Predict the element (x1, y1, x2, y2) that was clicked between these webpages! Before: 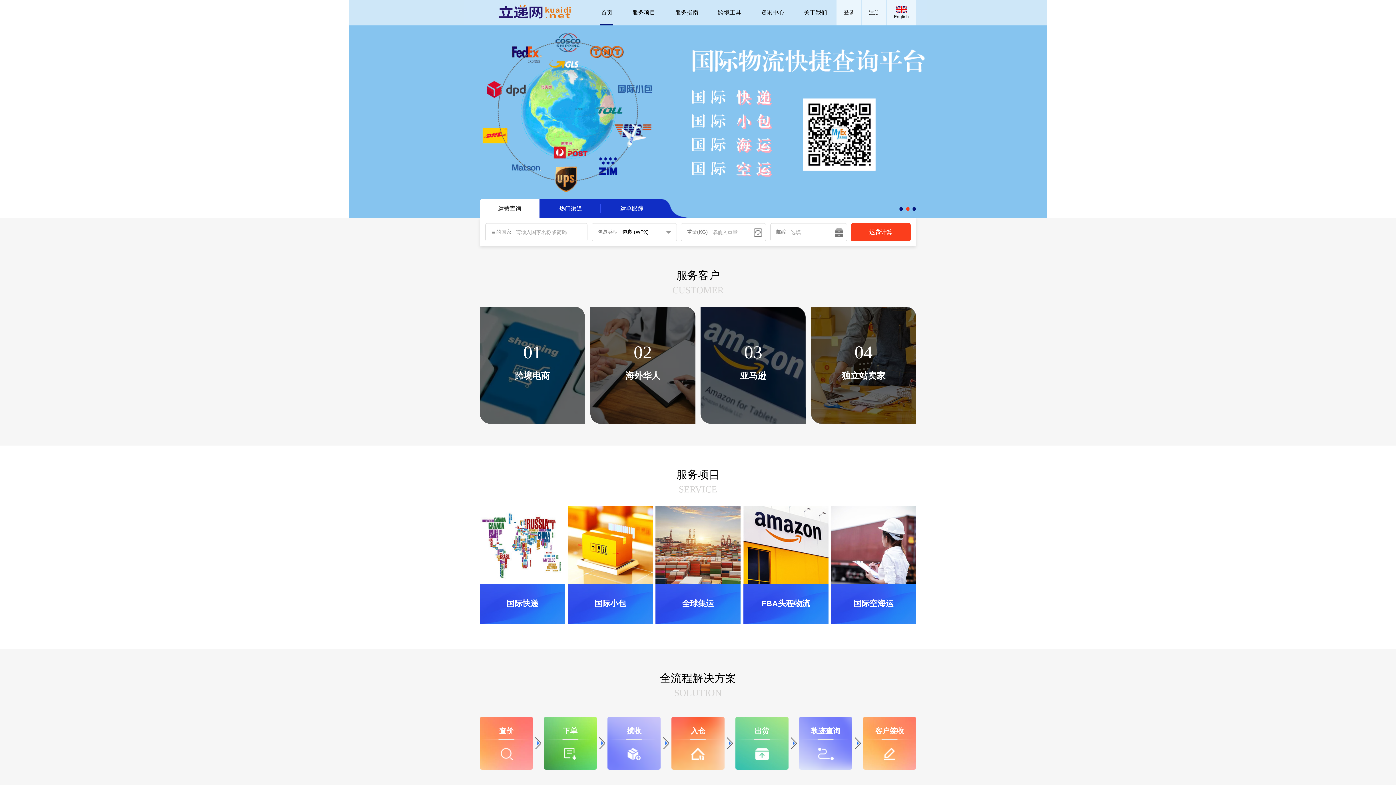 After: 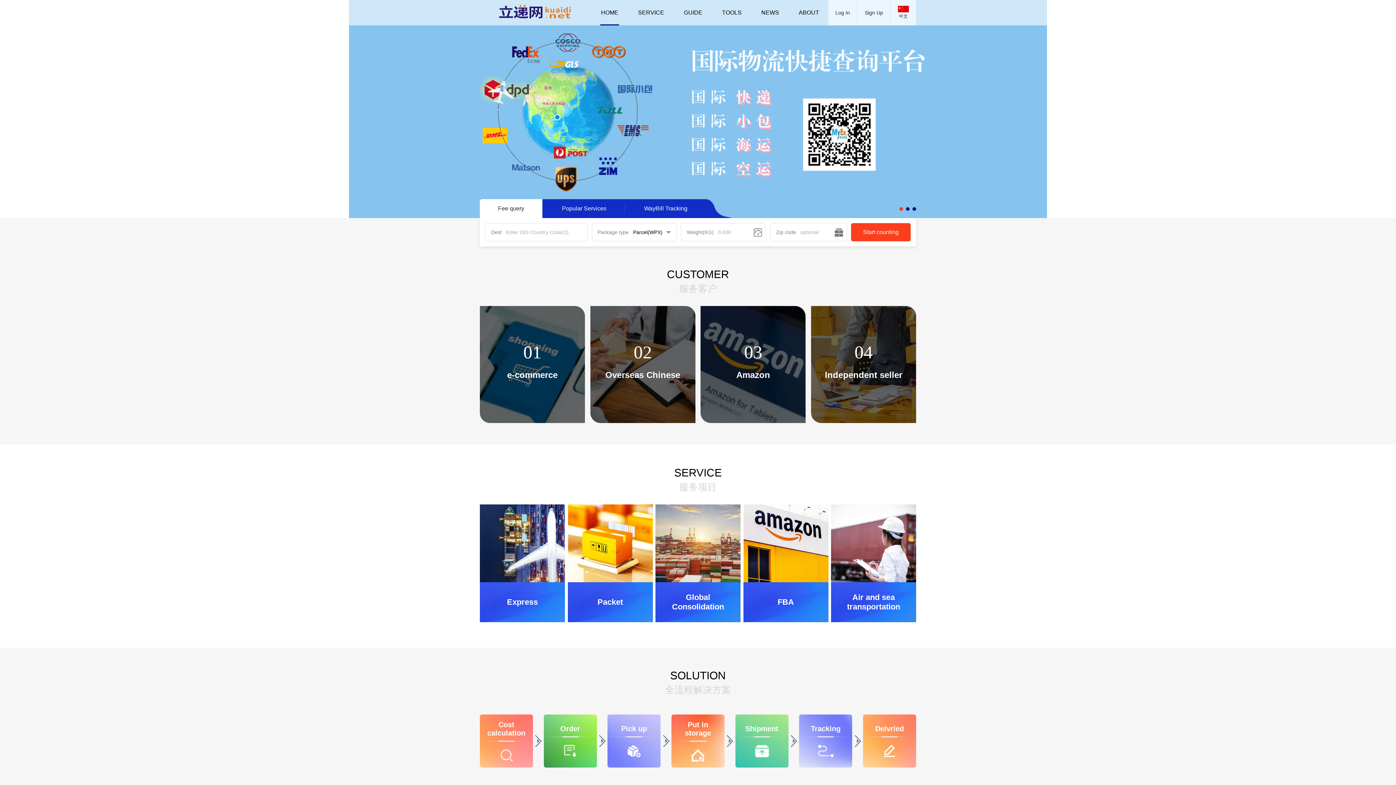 Action: label: 
English bbox: (886, 0, 916, 25)